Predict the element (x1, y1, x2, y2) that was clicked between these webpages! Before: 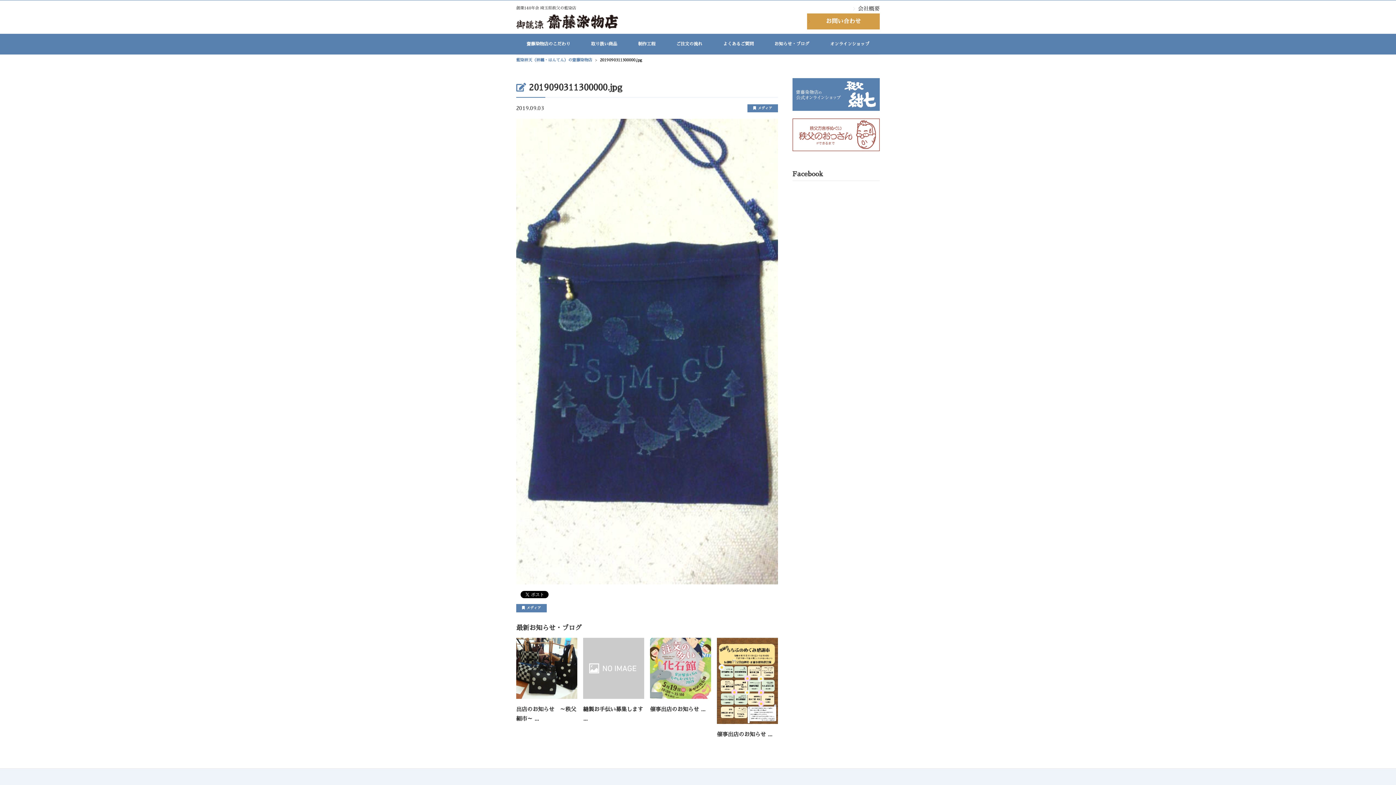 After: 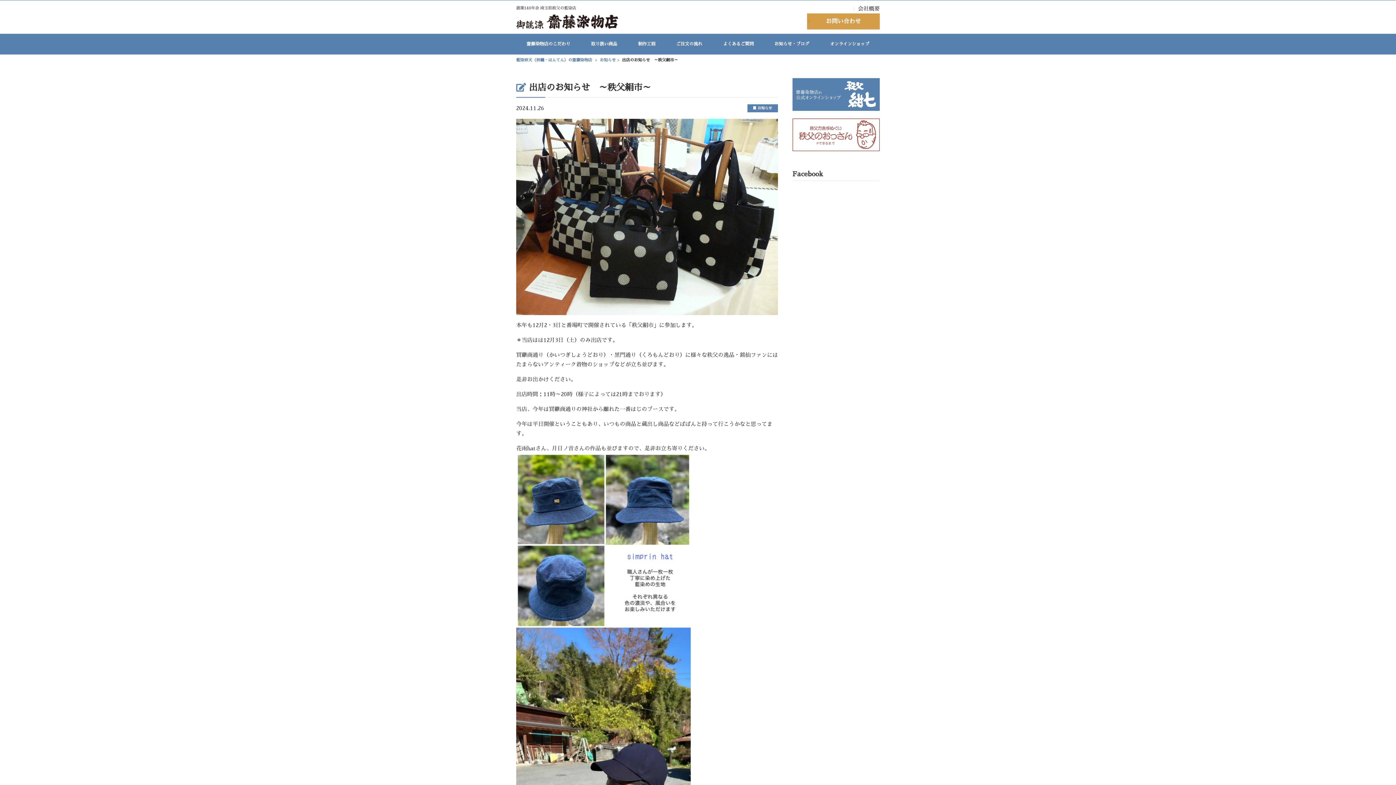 Action: label: 出店のお知らせ　～秩父絹市～ ... bbox: (516, 639, 577, 729)